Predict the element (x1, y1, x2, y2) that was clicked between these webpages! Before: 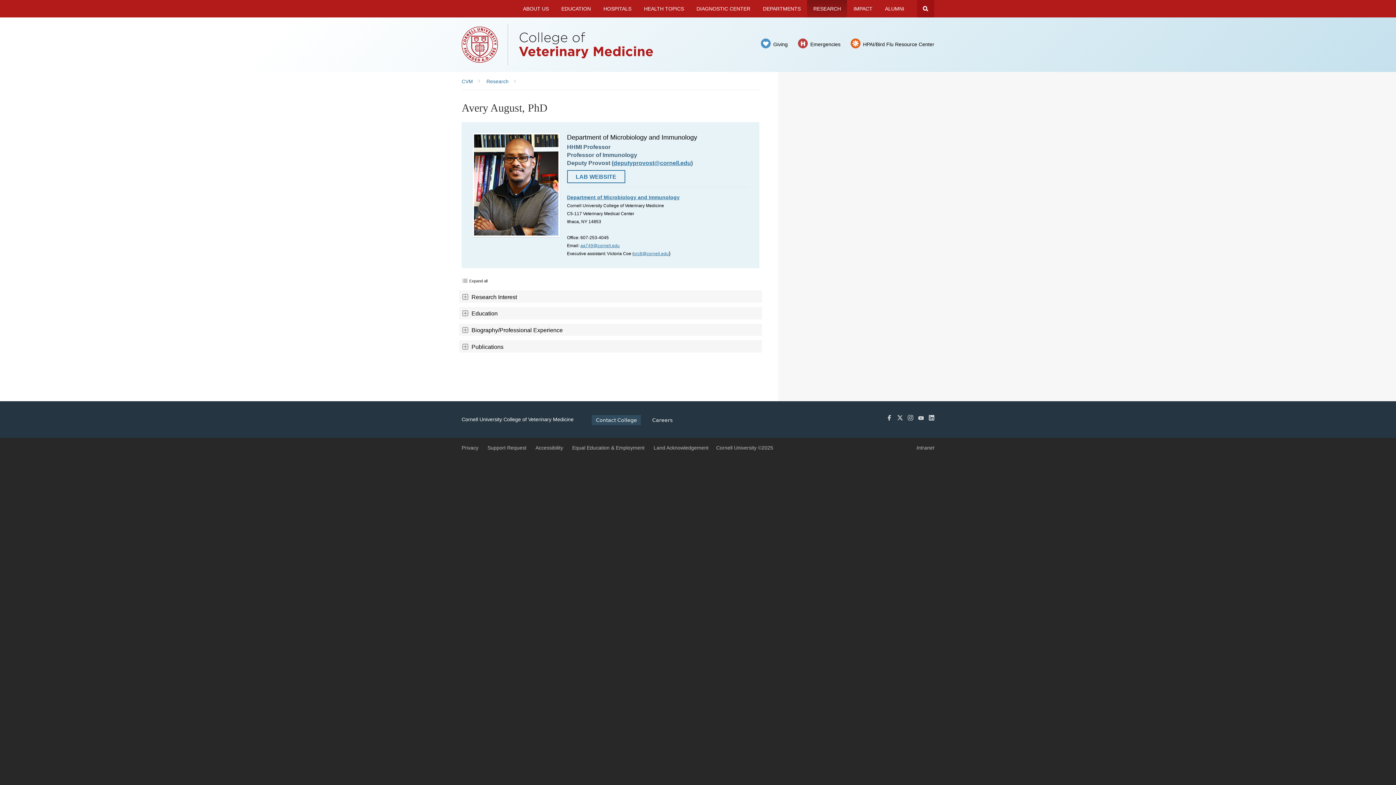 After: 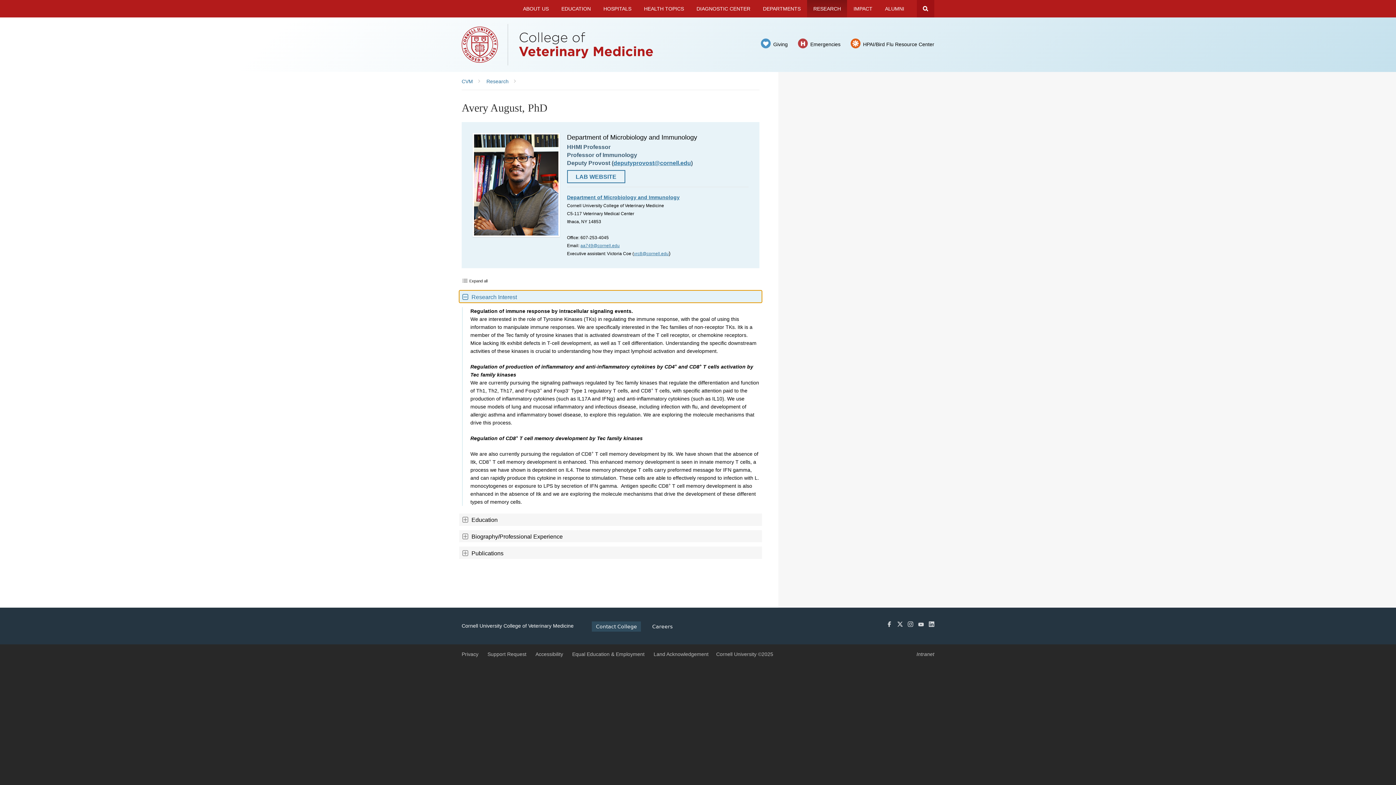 Action: label: Research Interest bbox: (459, 290, 762, 302)